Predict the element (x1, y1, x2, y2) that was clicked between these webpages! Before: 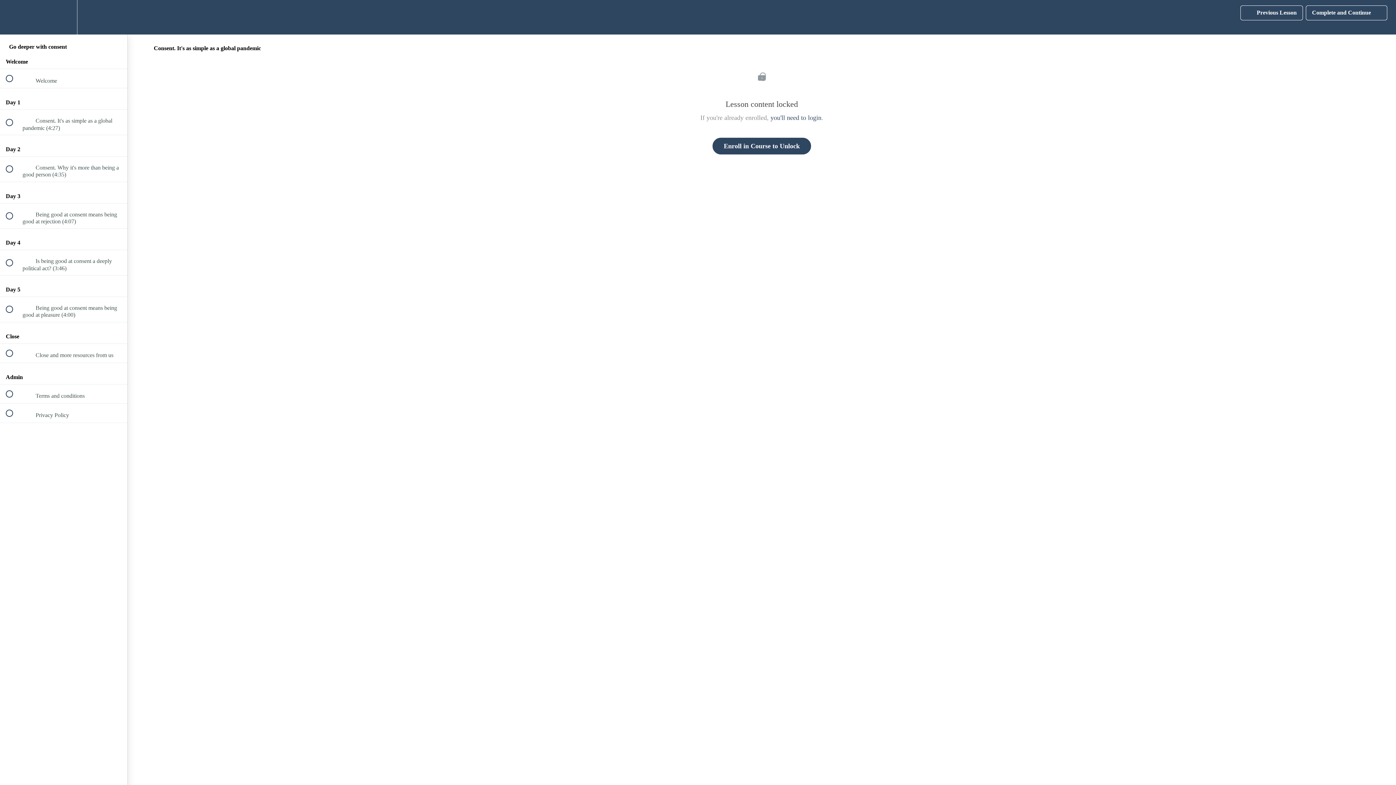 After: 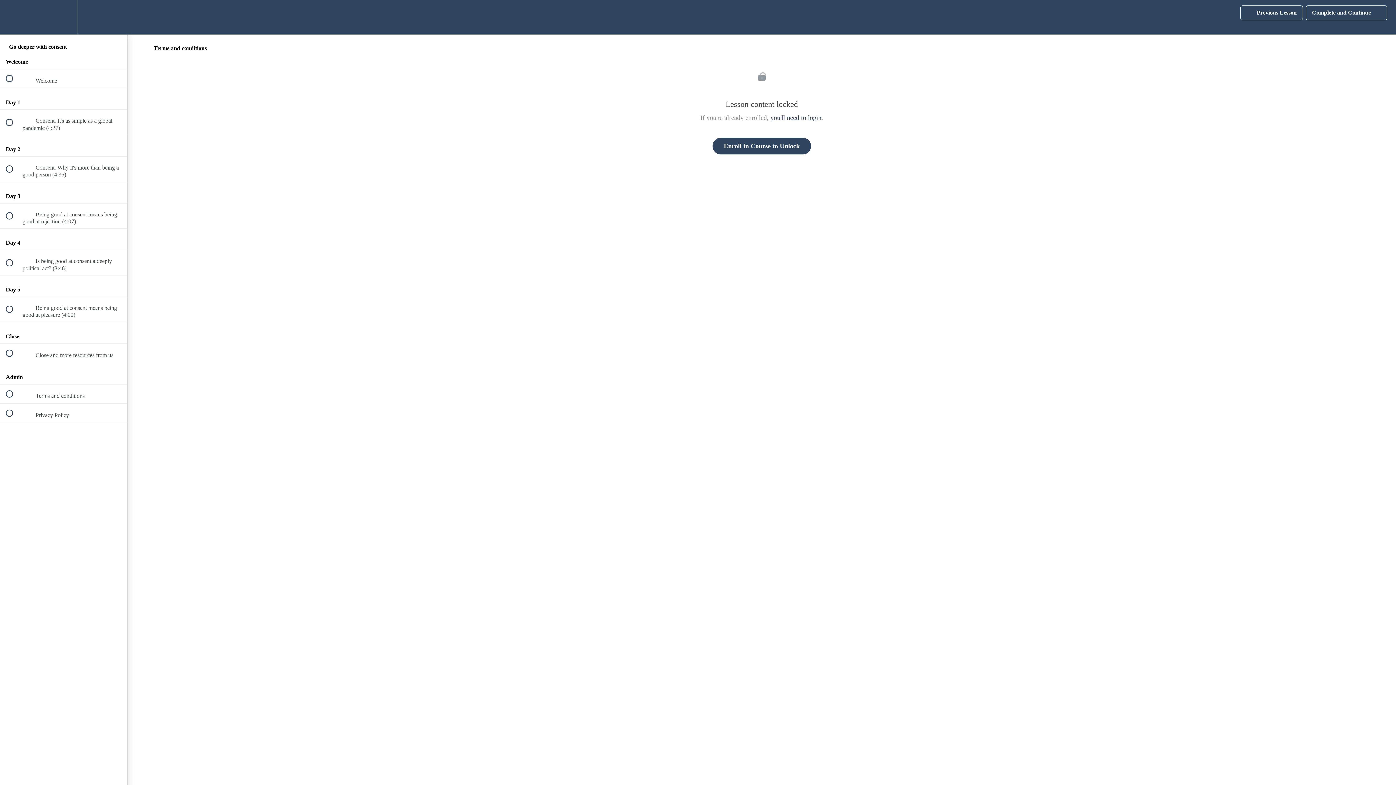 Action: label:  
 Terms and conditions bbox: (0, 384, 127, 403)